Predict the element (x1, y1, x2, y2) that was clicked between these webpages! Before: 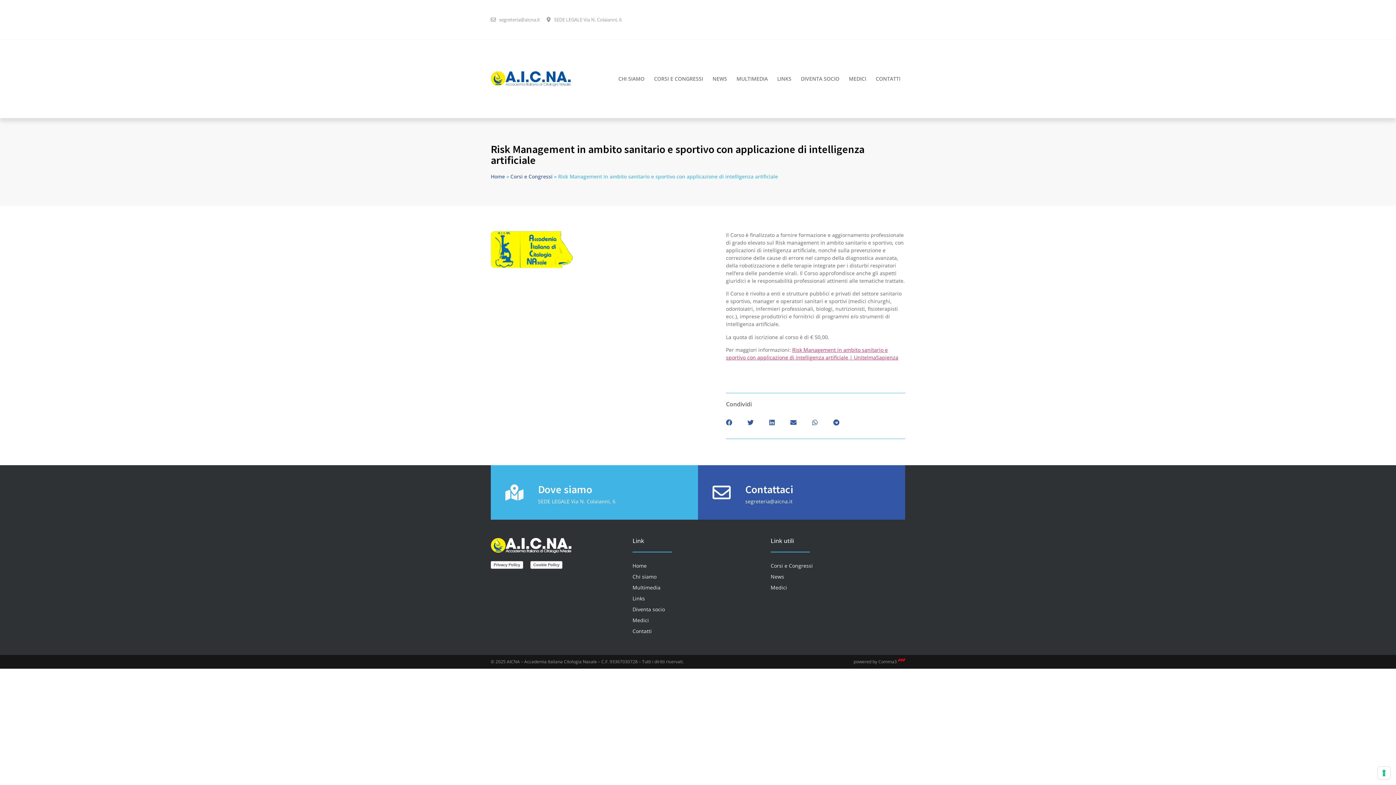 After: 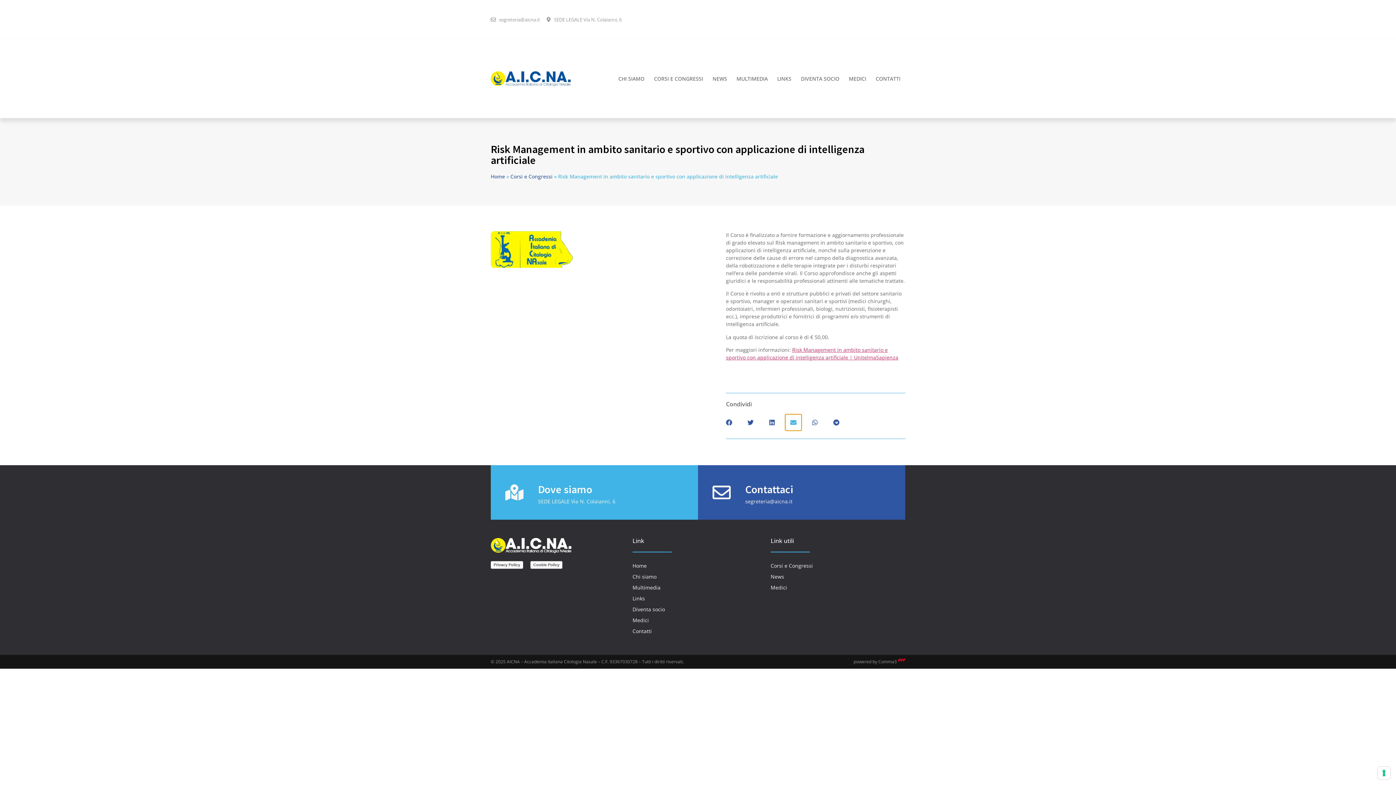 Action: label: Condividi su email bbox: (785, 414, 801, 430)